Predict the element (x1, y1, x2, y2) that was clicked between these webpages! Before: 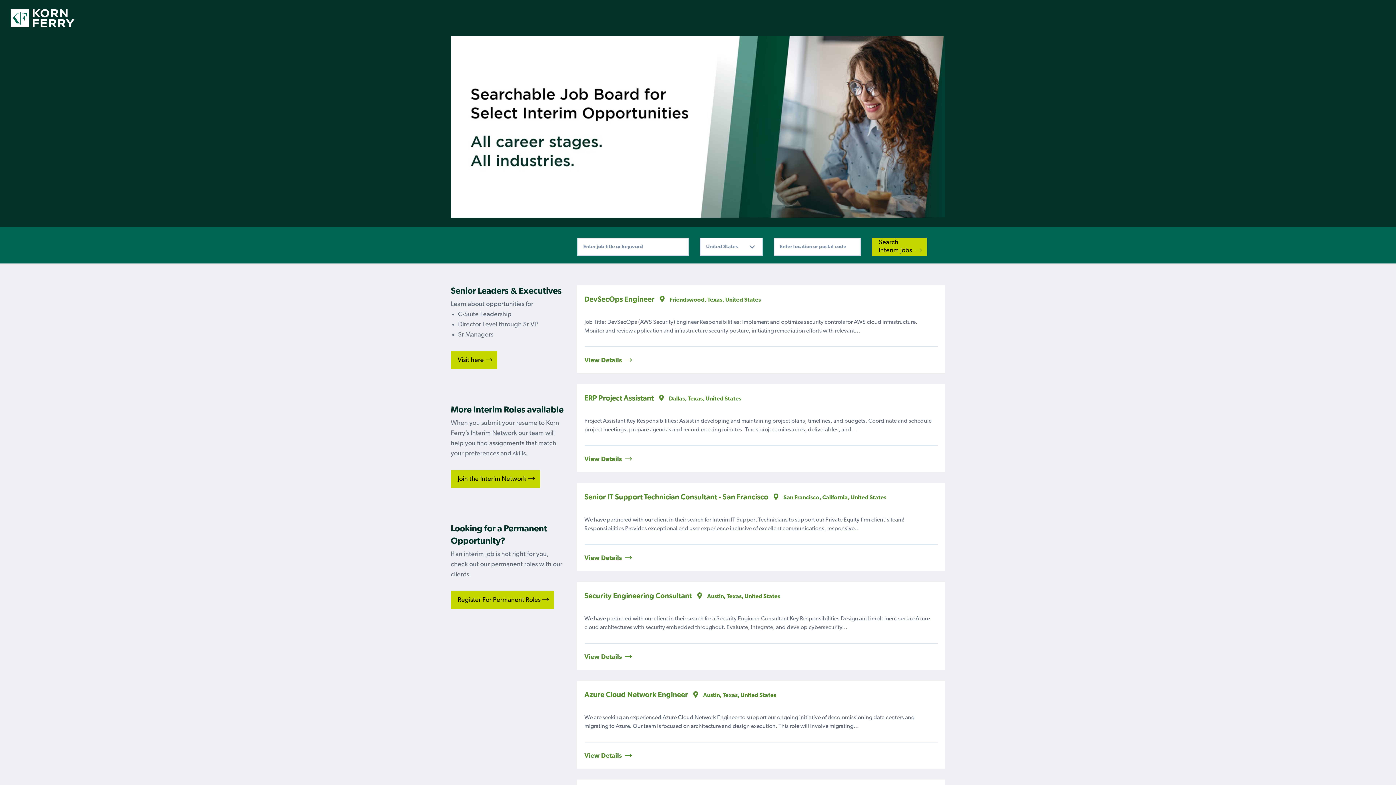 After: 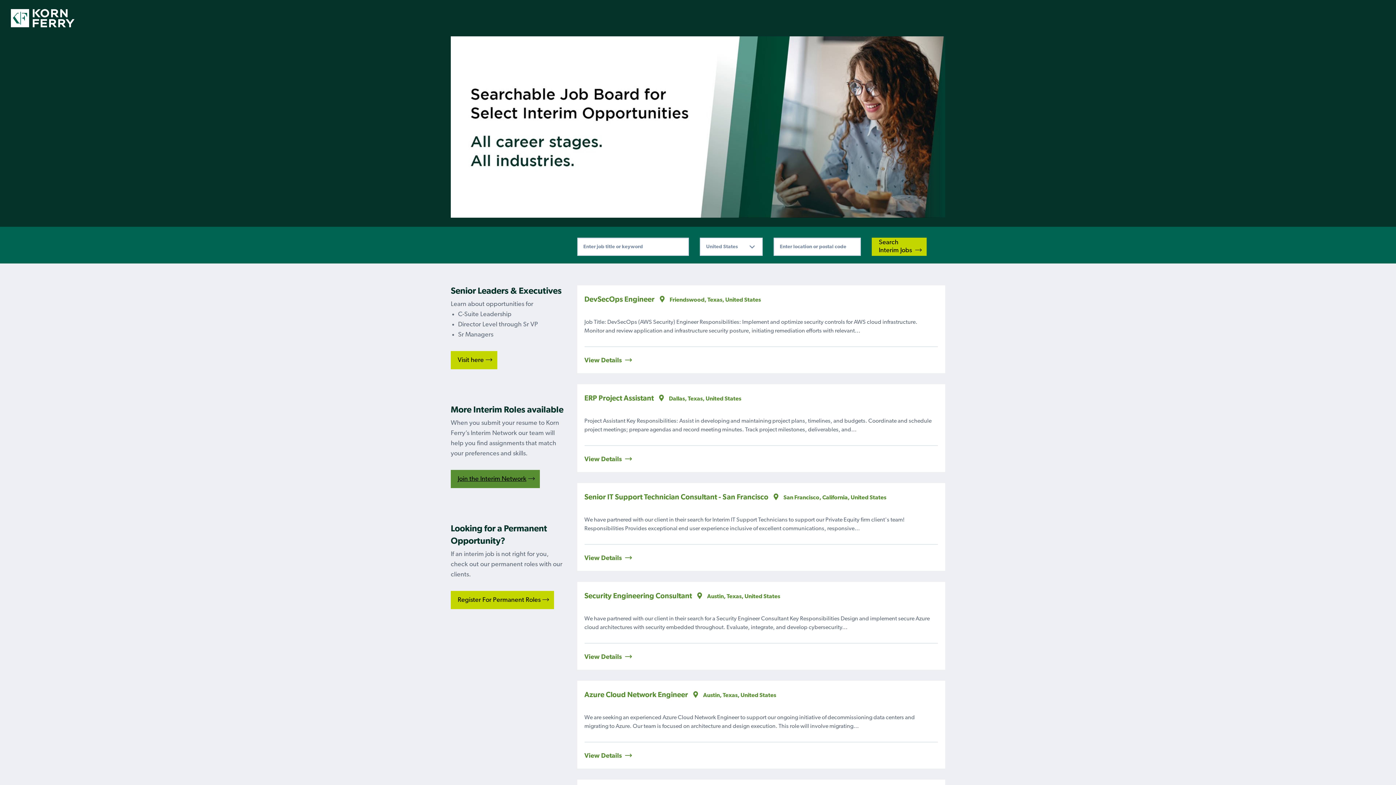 Action: label: Join the Interim Network bbox: (450, 470, 540, 488)